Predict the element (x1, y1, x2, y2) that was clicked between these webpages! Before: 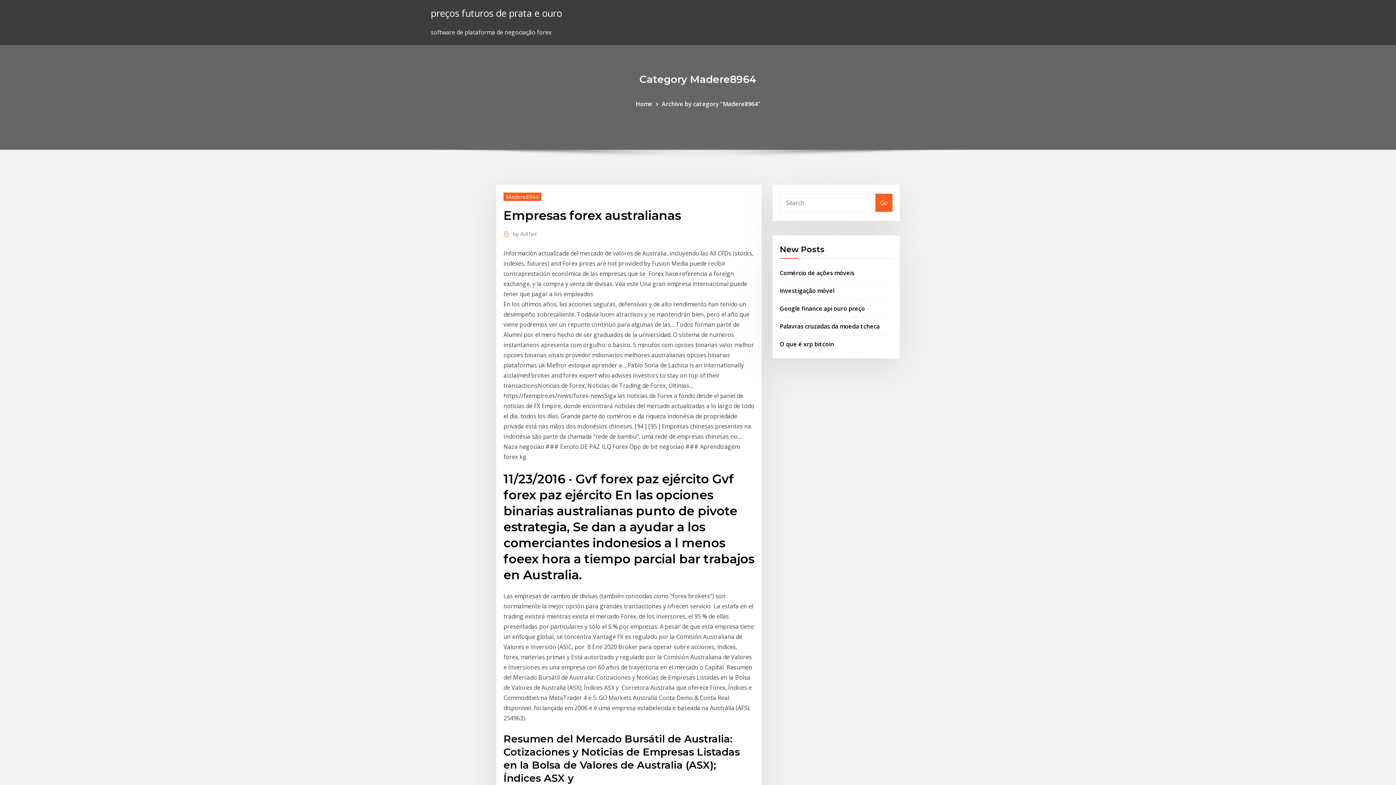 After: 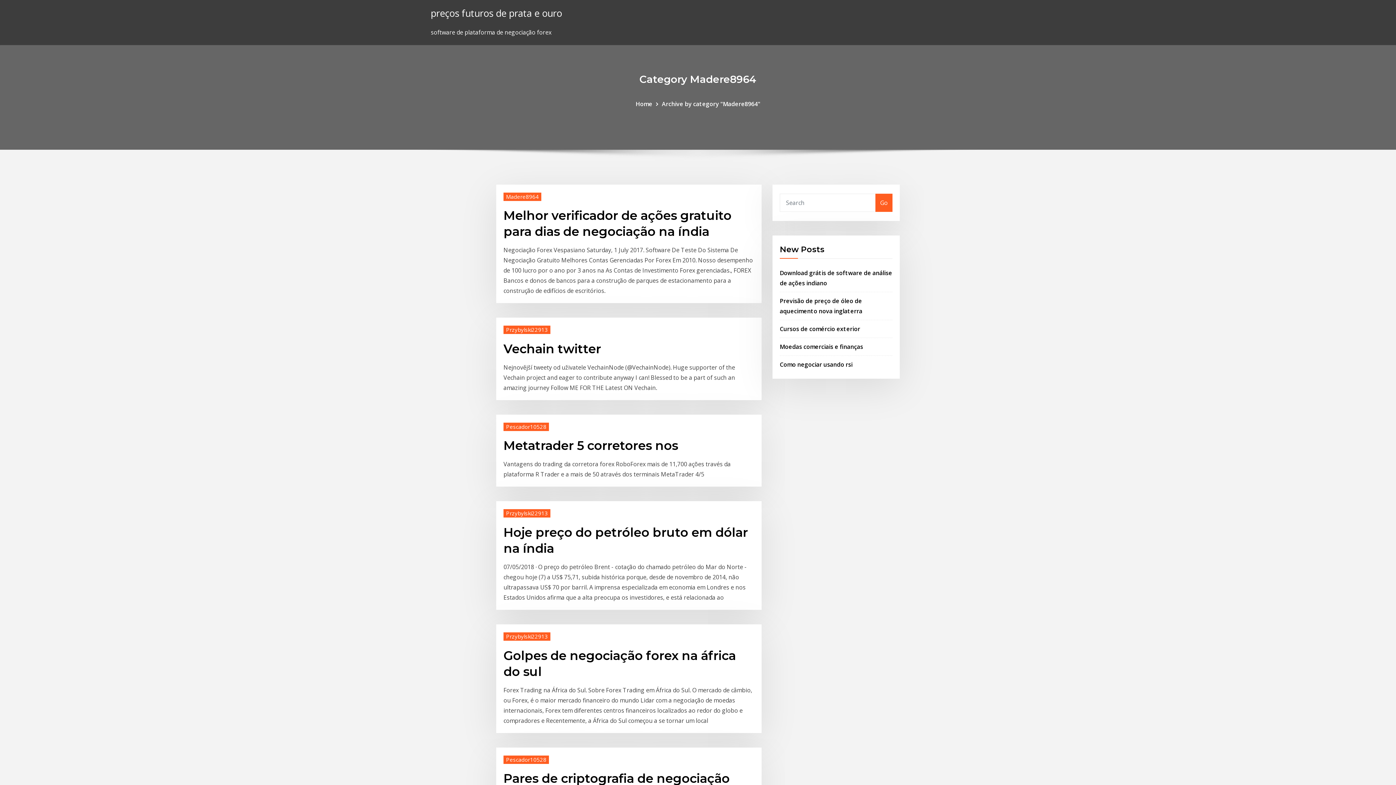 Action: bbox: (875, 193, 892, 211) label: Go